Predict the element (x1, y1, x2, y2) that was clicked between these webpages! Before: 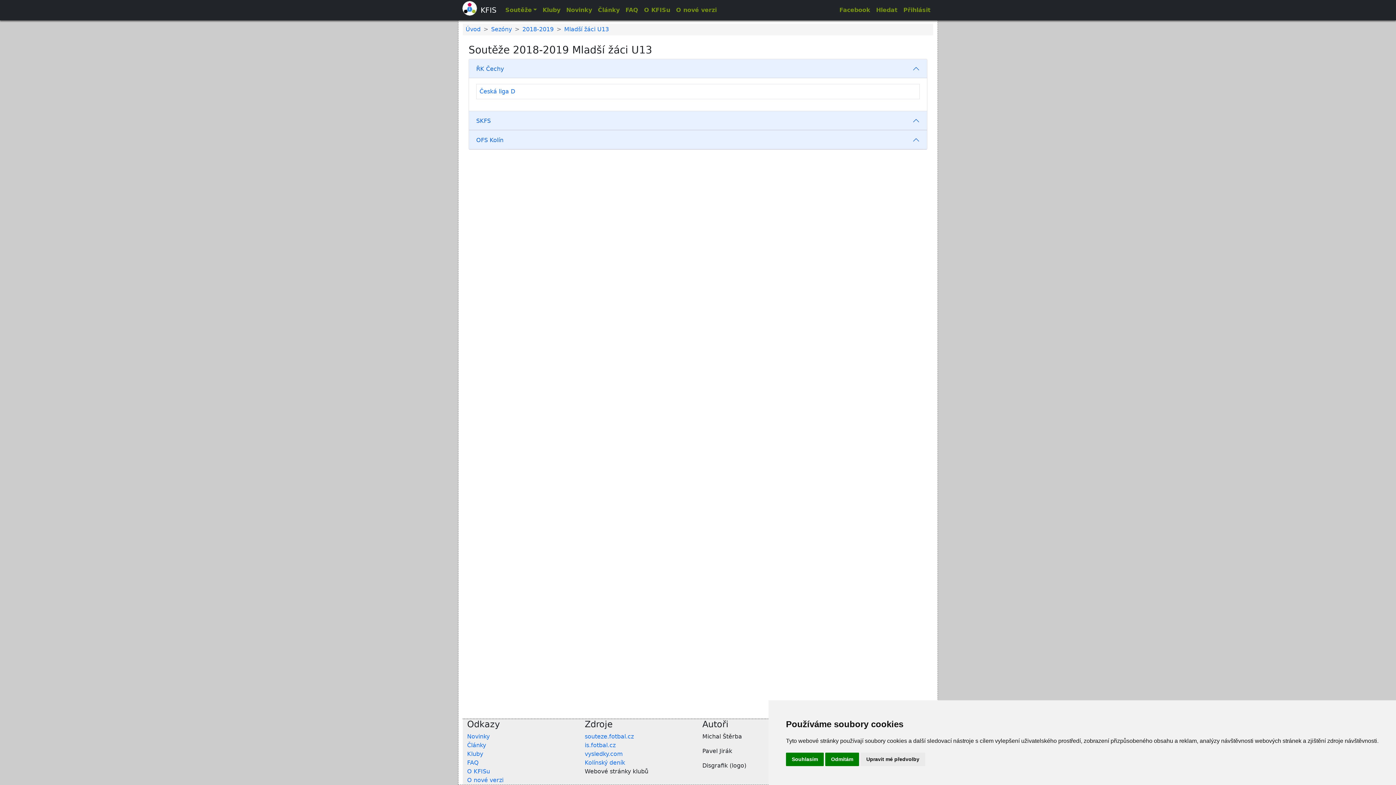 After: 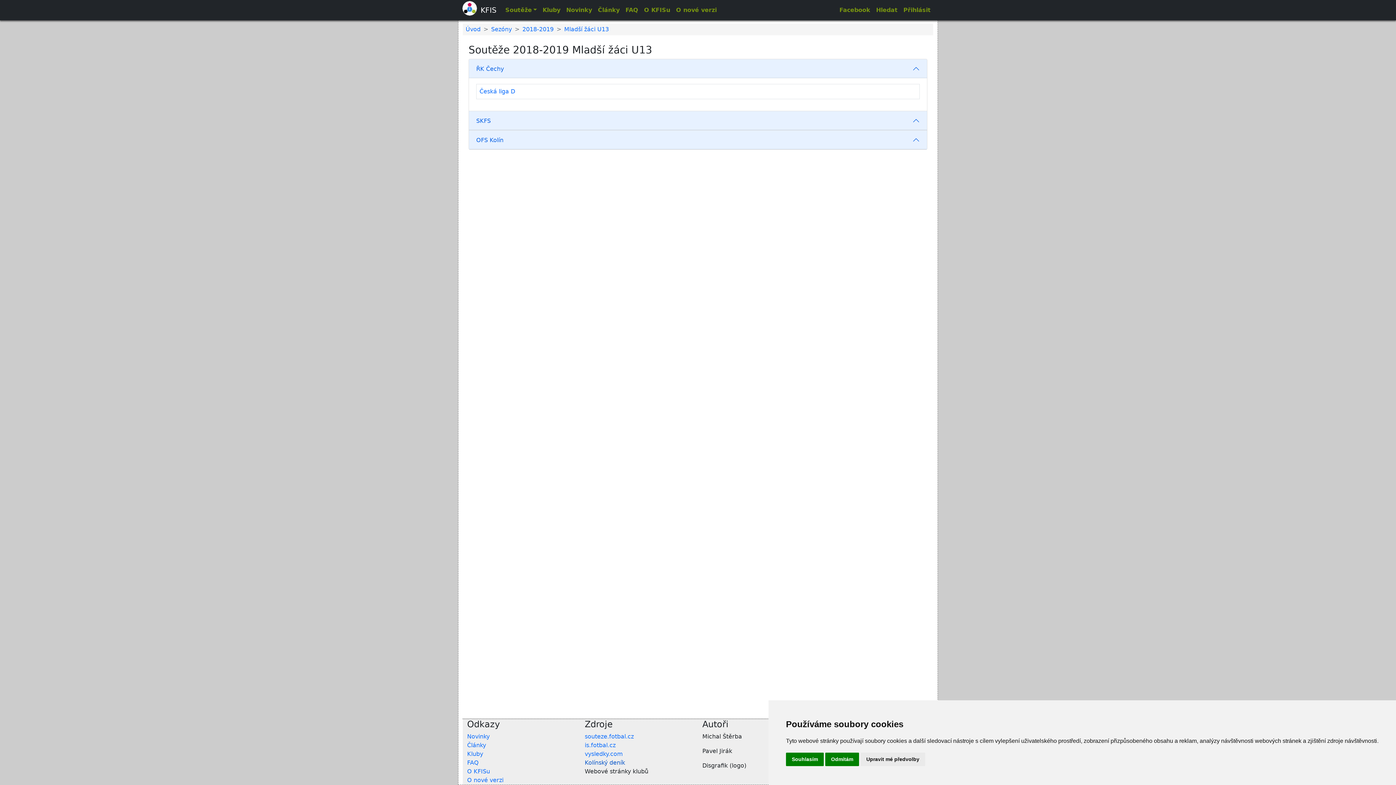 Action: label: Kolínský deník bbox: (584, 759, 625, 766)